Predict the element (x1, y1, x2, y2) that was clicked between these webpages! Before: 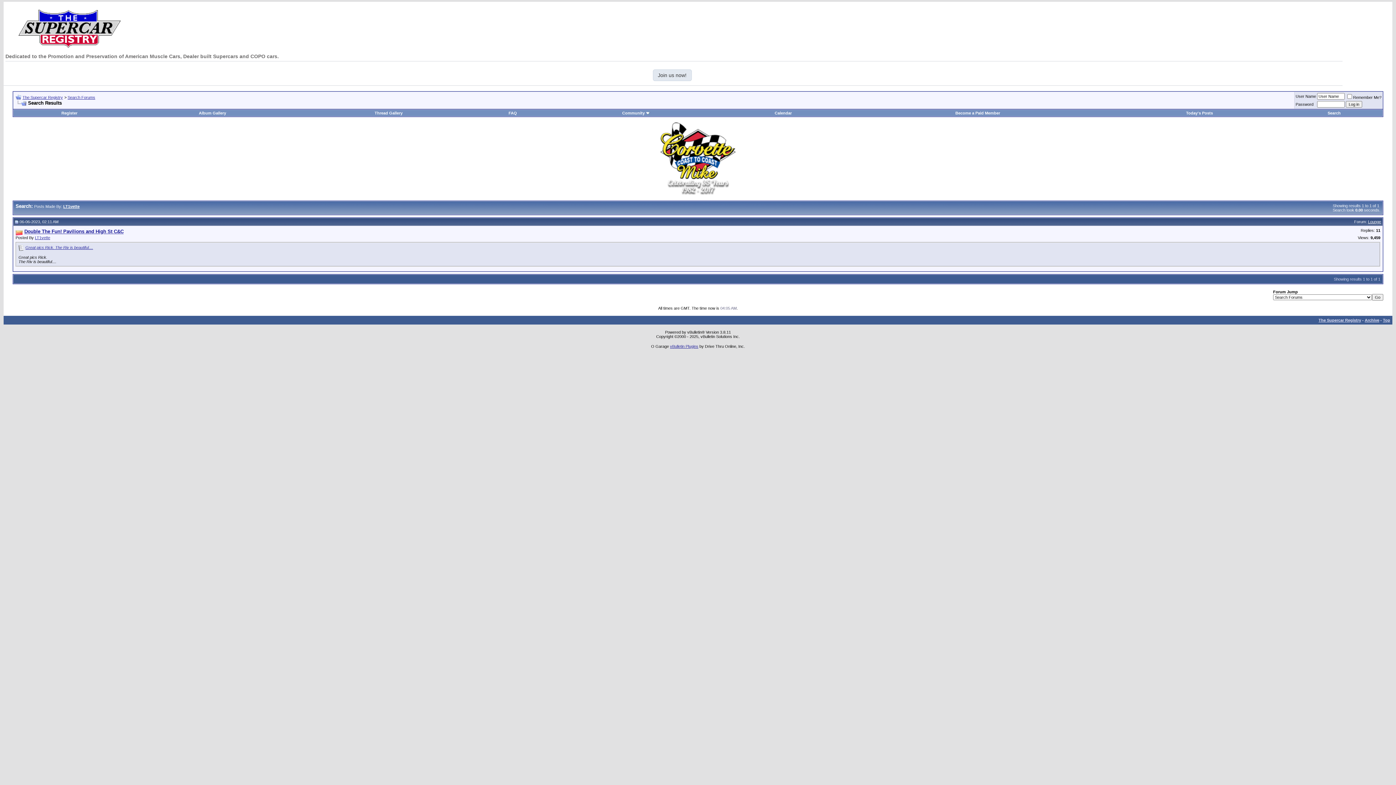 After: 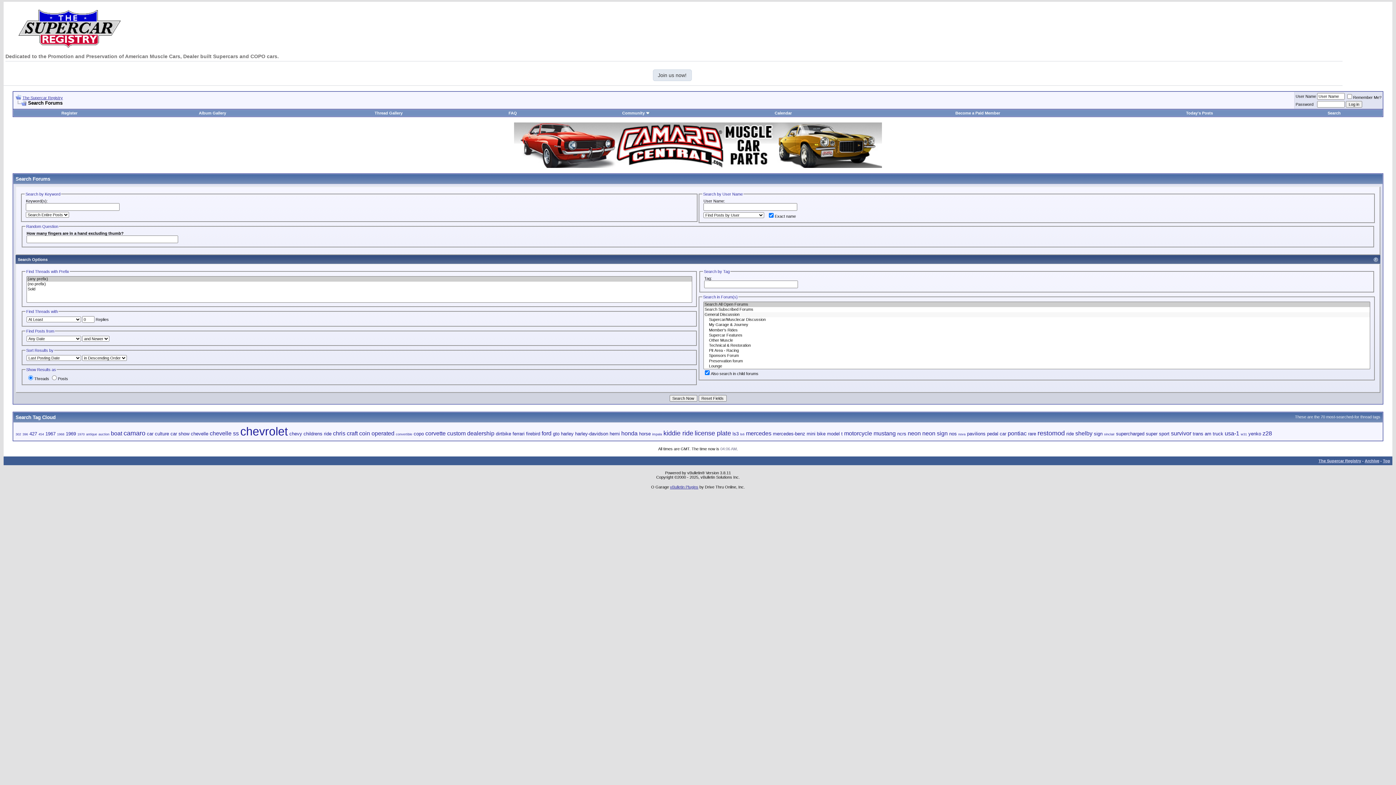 Action: label: Search bbox: (1328, 110, 1341, 115)